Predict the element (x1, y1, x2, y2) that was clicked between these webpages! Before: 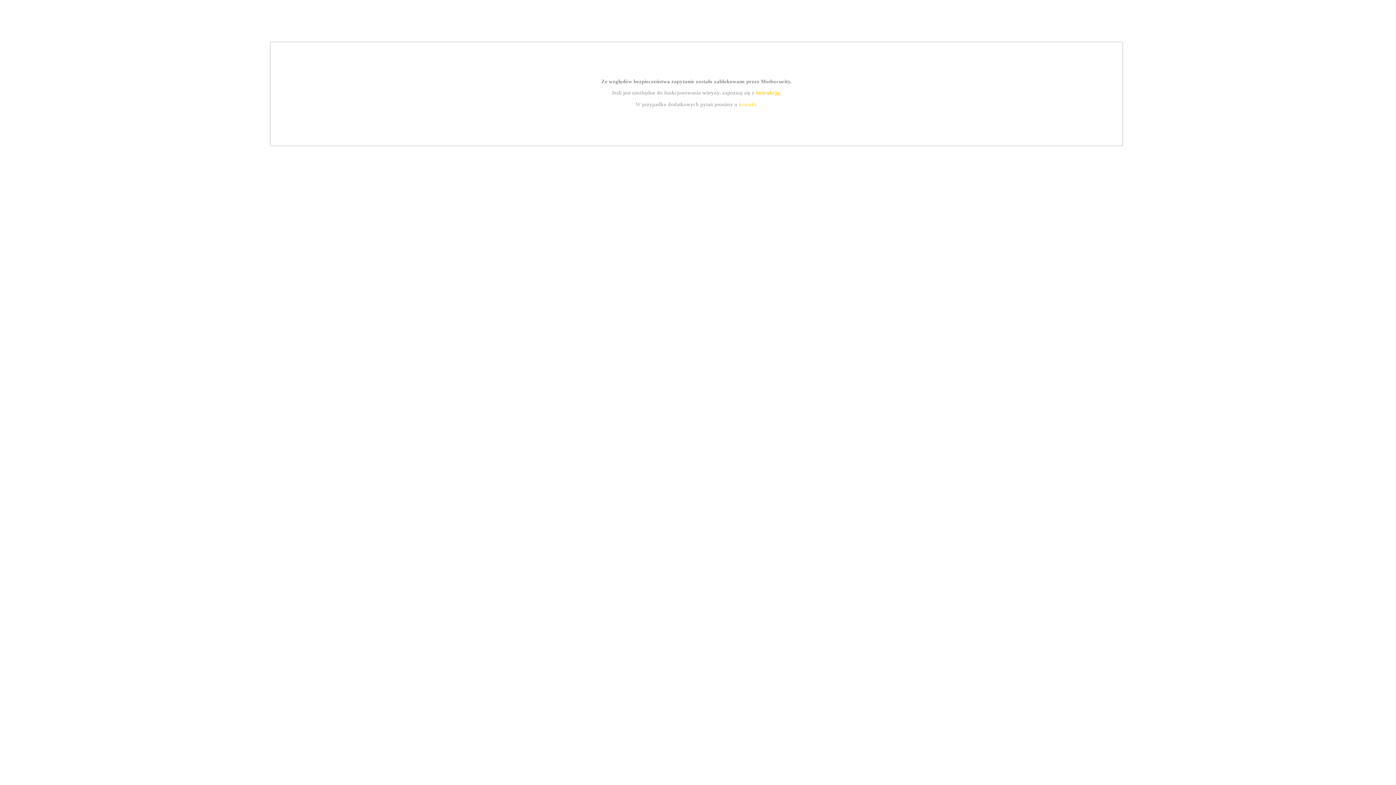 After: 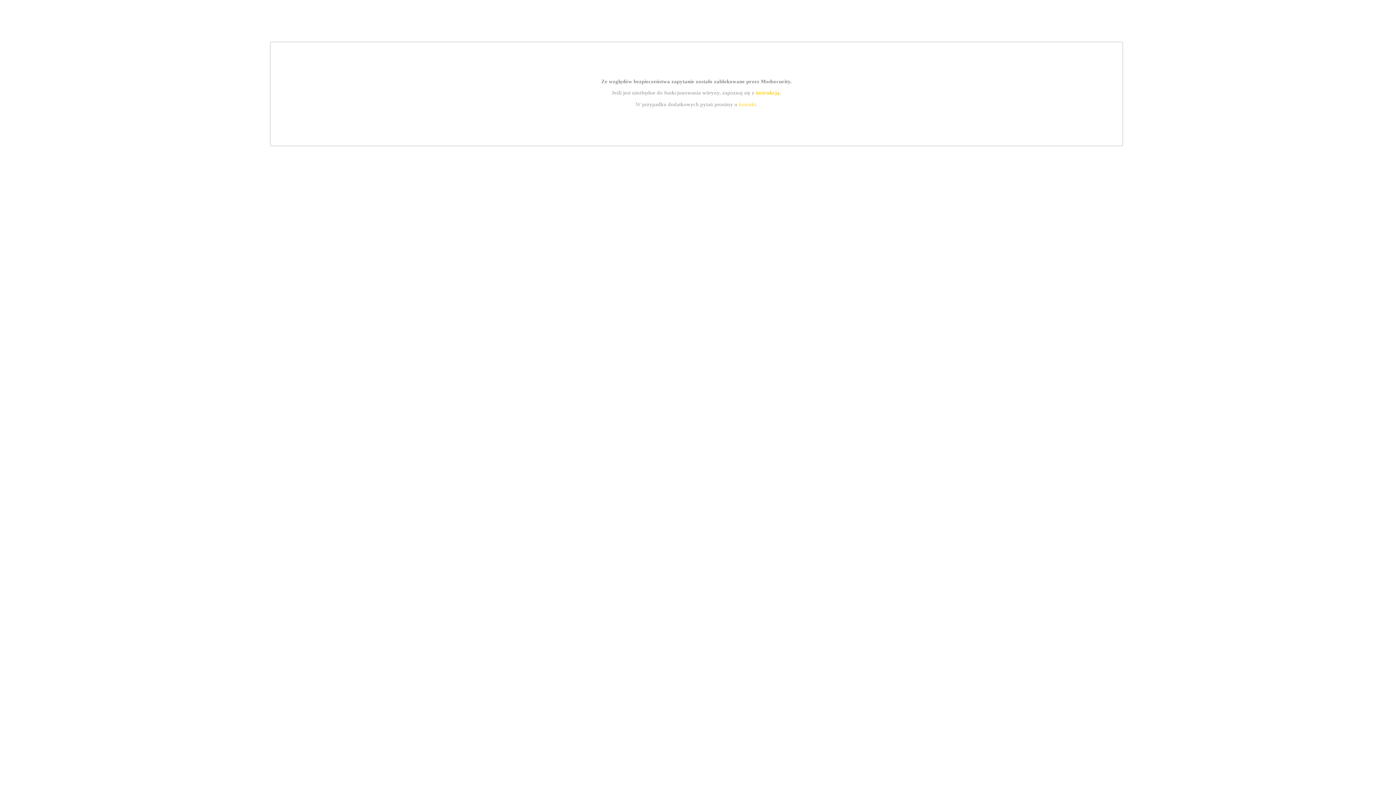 Action: bbox: (755, 89, 779, 95) label: instrukcją